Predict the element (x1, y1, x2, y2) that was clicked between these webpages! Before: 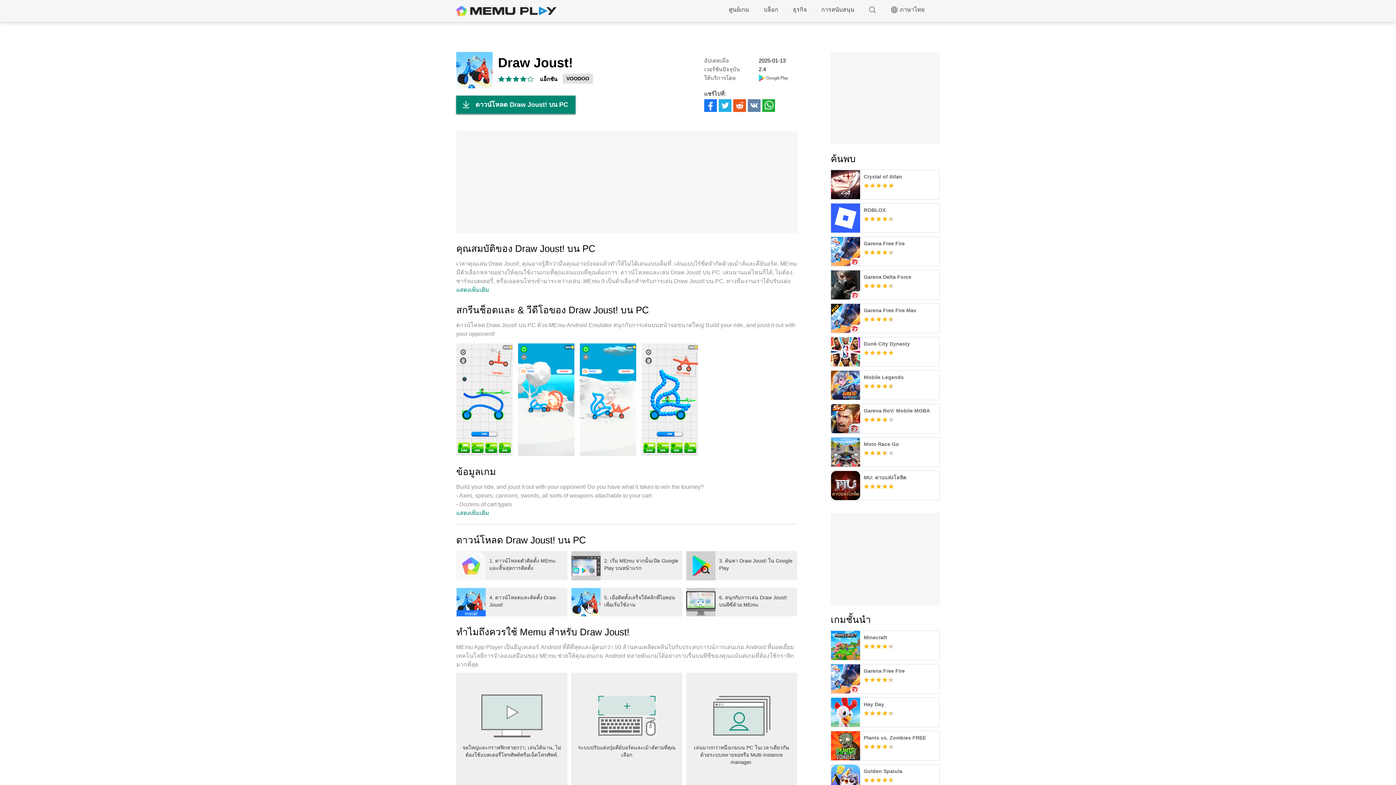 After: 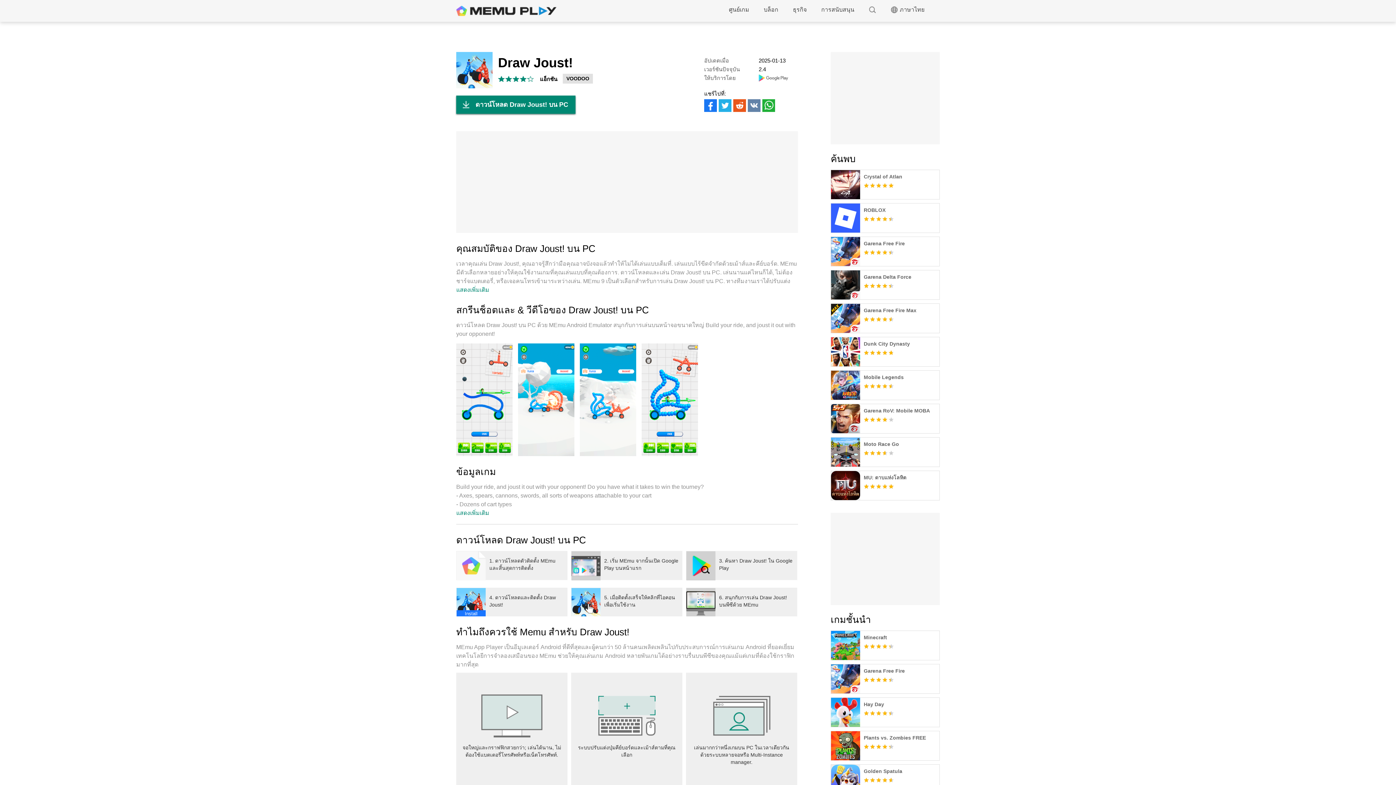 Action: bbox: (641, 343, 698, 456)